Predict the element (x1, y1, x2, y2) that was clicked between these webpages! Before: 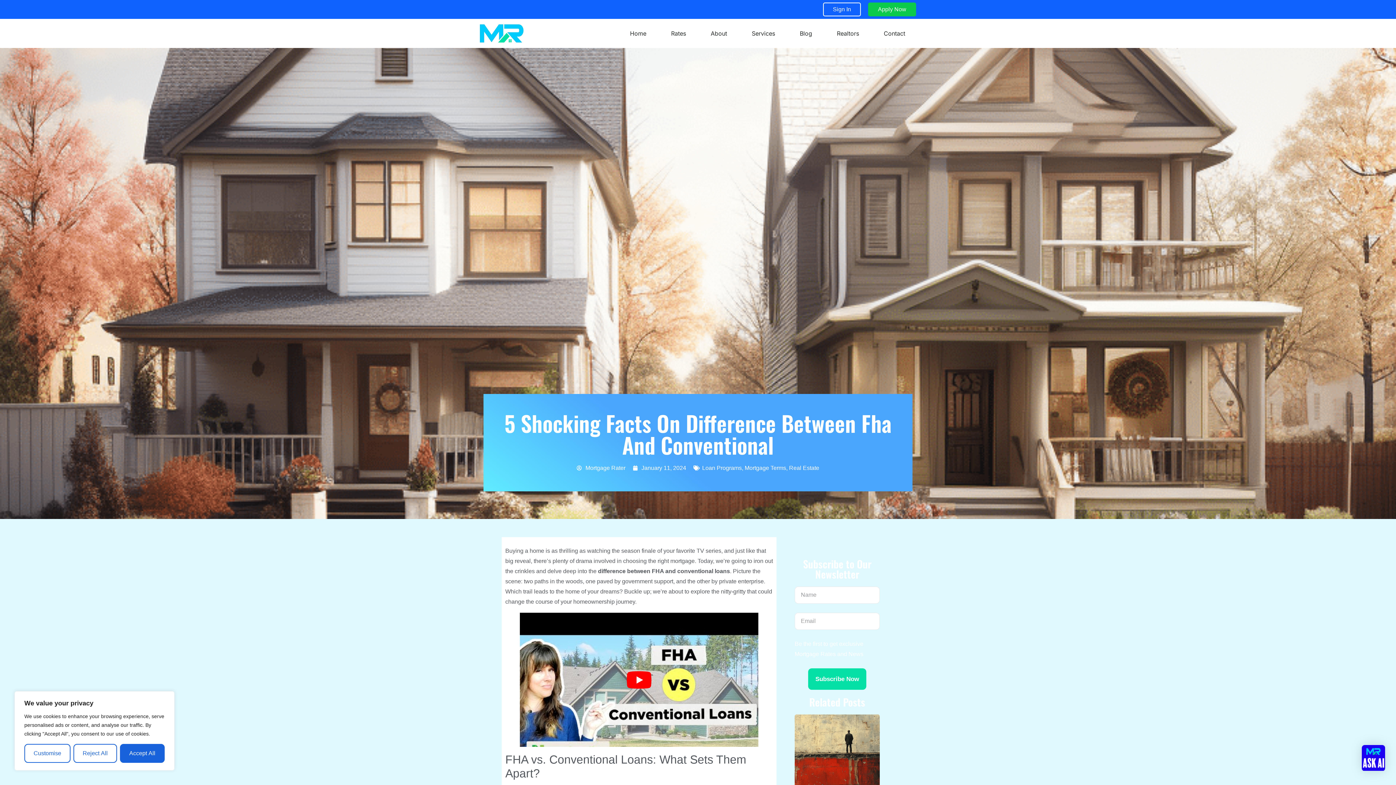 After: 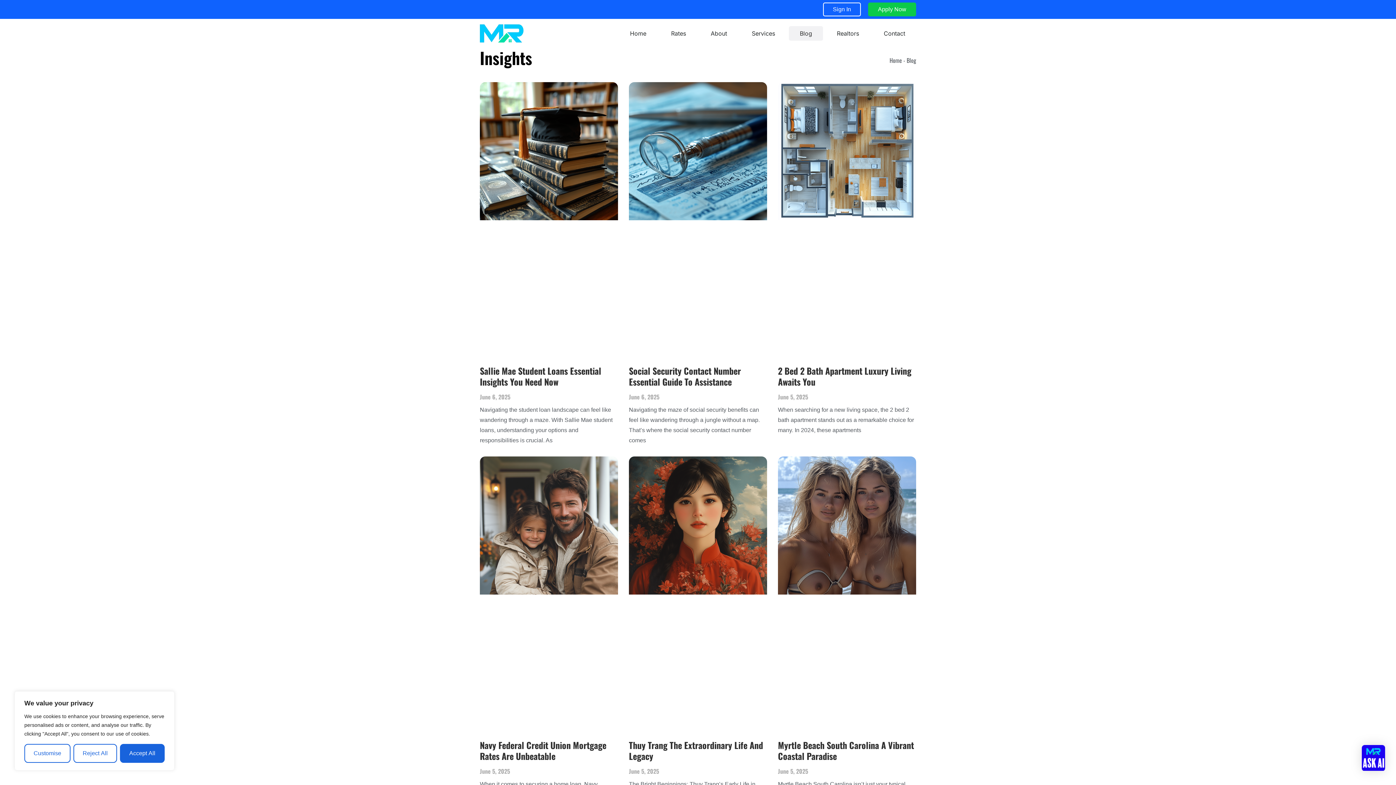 Action: label: Blog bbox: (789, 26, 823, 40)